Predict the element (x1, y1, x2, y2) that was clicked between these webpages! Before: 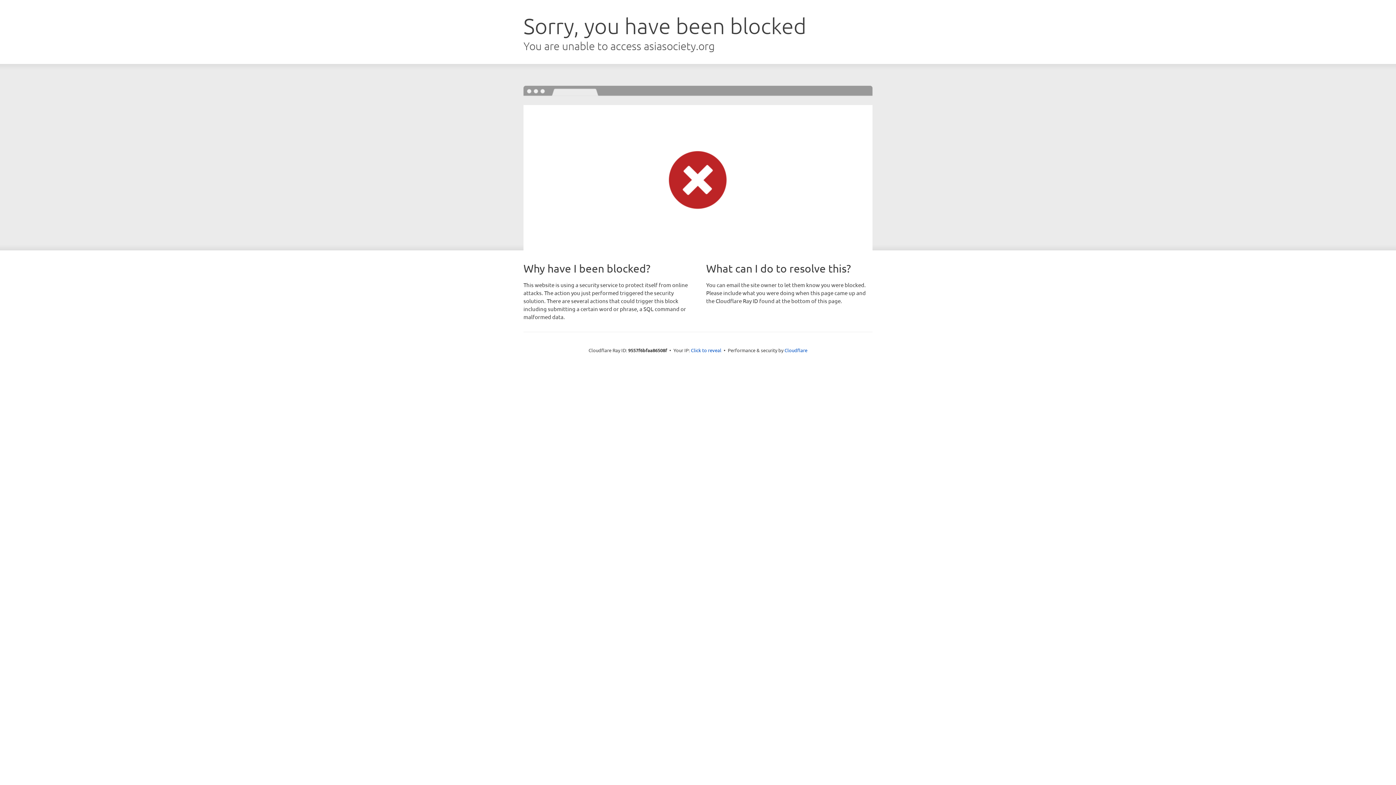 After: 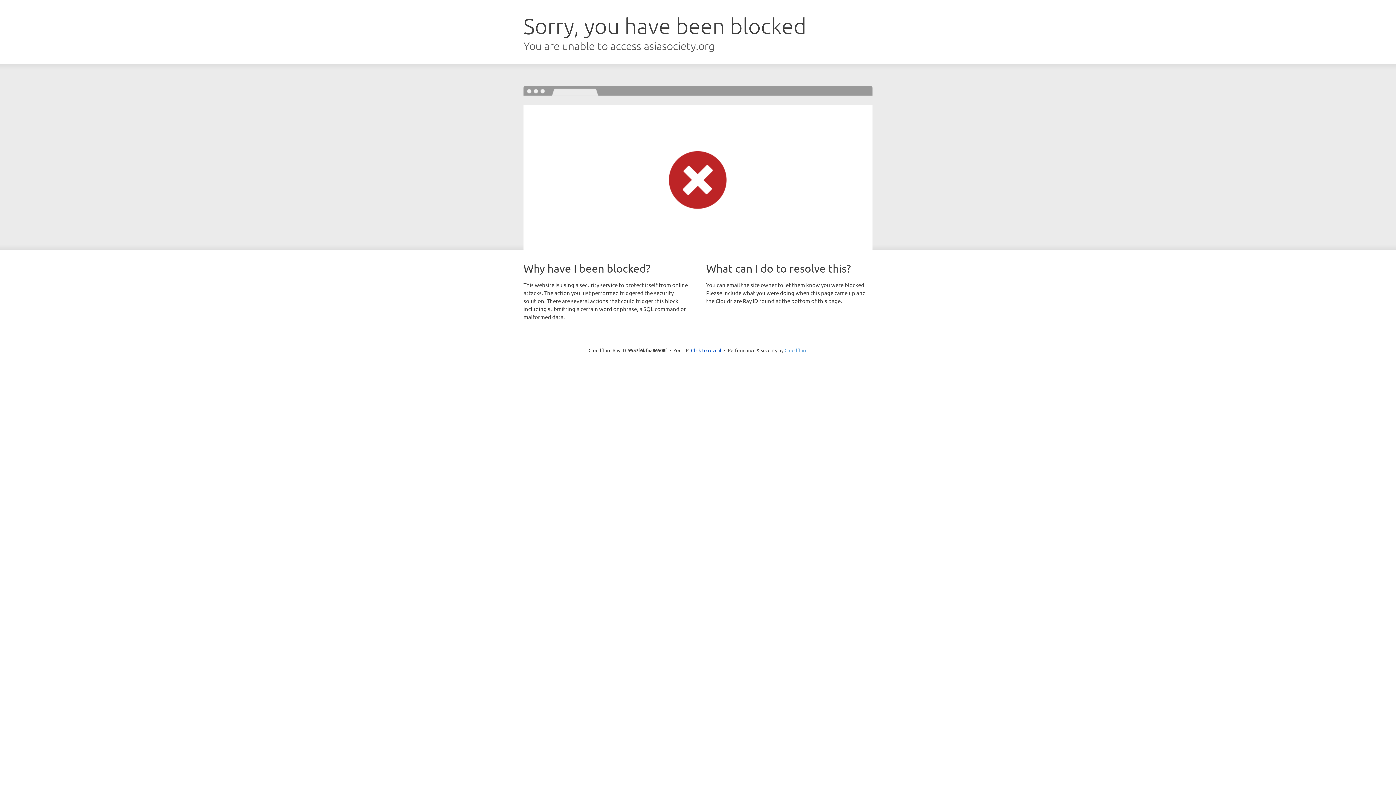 Action: bbox: (784, 347, 807, 353) label: Cloudflare